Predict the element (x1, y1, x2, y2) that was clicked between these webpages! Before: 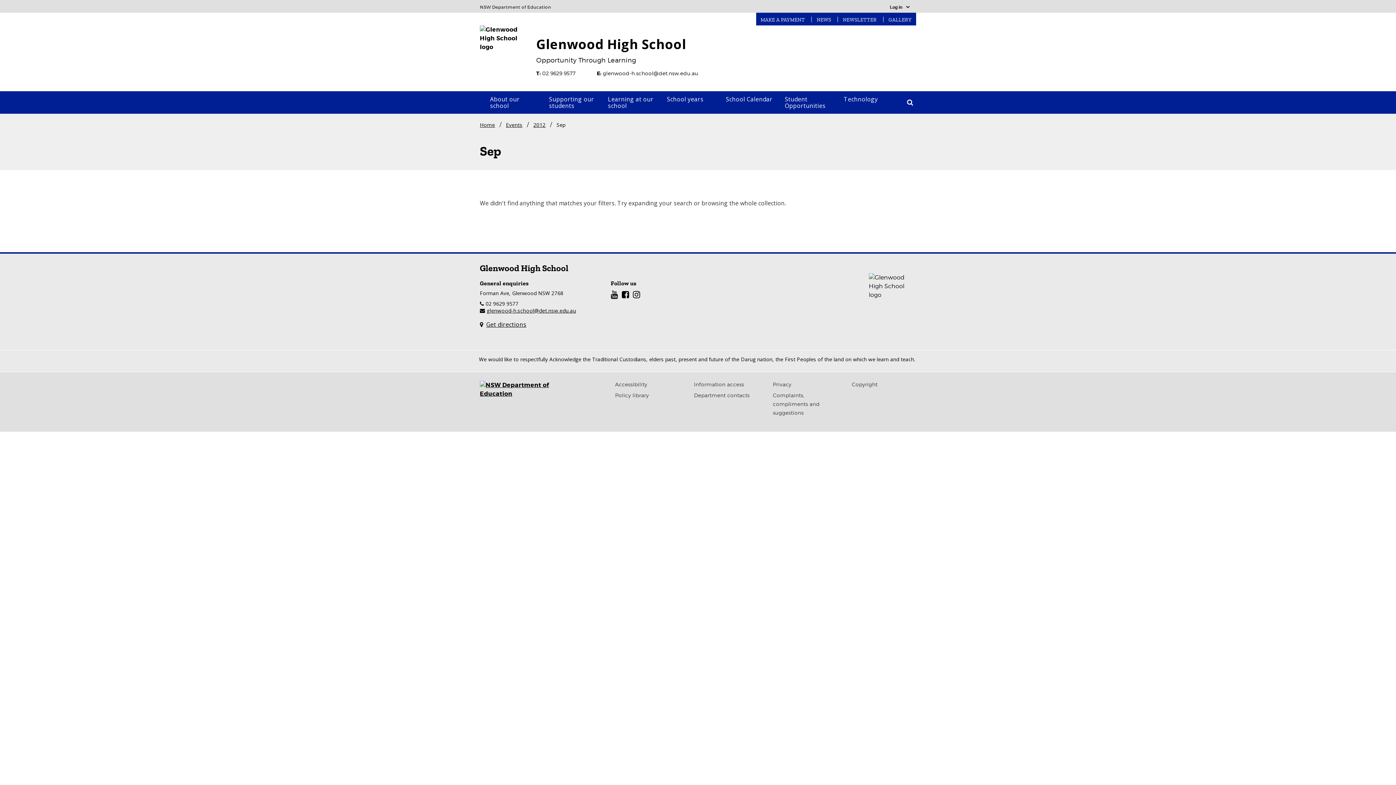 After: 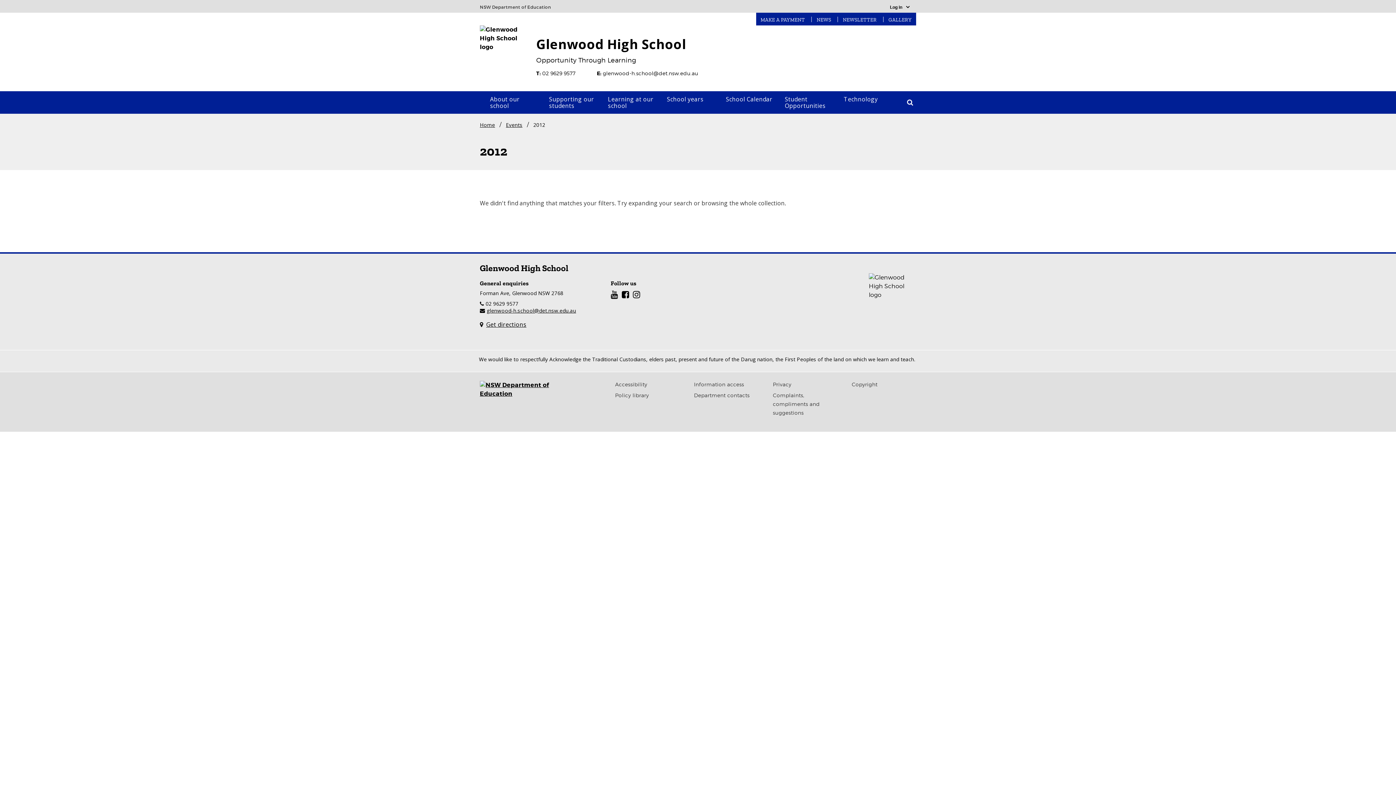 Action: label: 2012 bbox: (522, 113, 545, 134)